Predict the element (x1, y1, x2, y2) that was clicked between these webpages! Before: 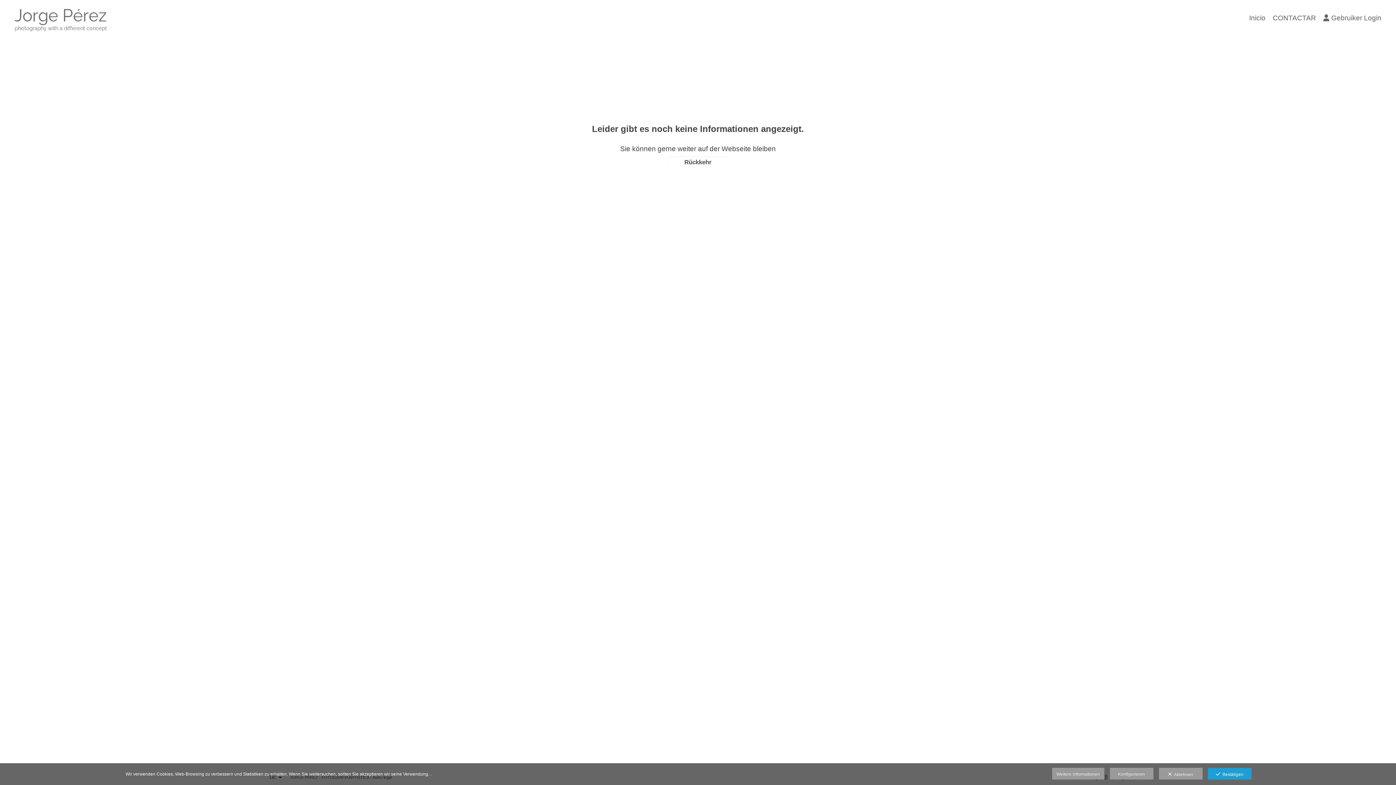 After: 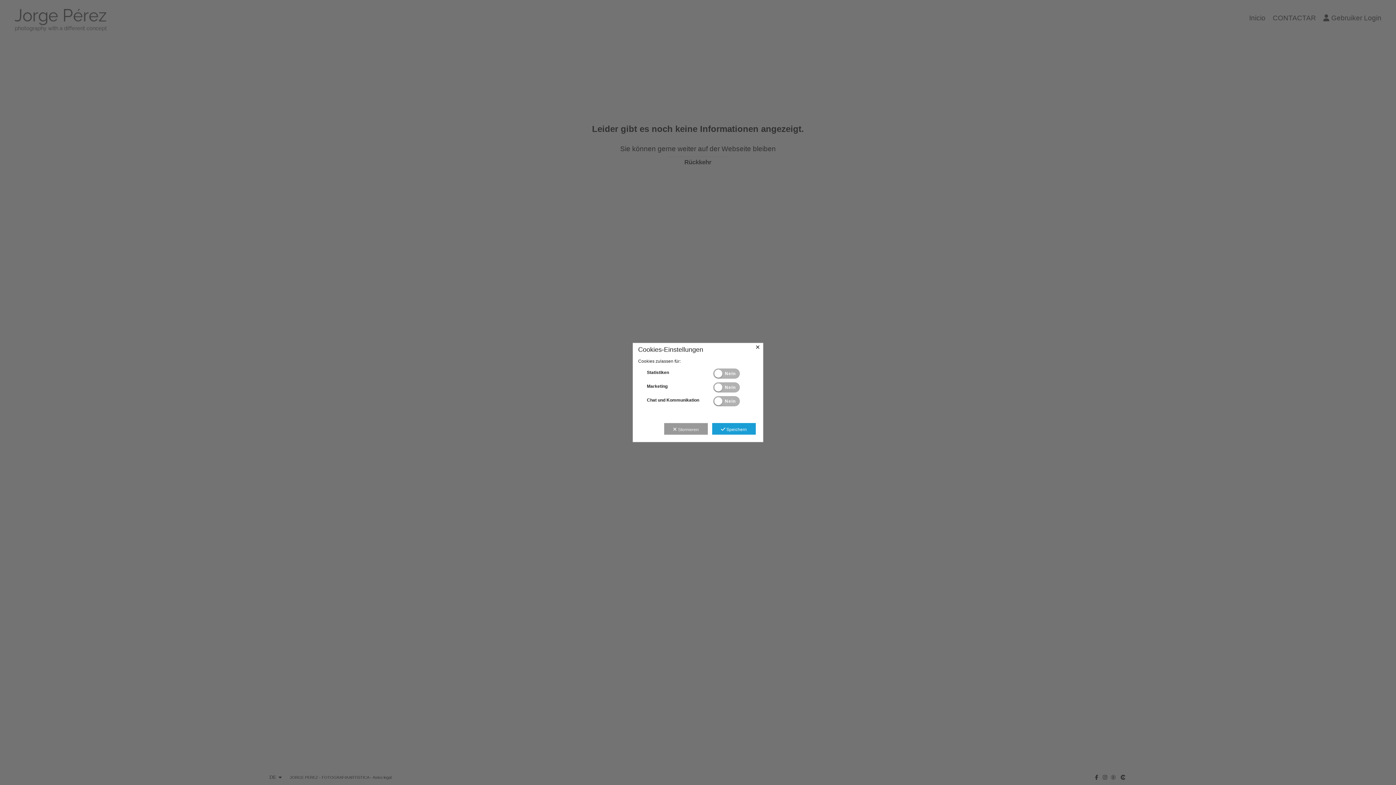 Action: label: Konfigurieren bbox: (1110, 768, 1153, 780)